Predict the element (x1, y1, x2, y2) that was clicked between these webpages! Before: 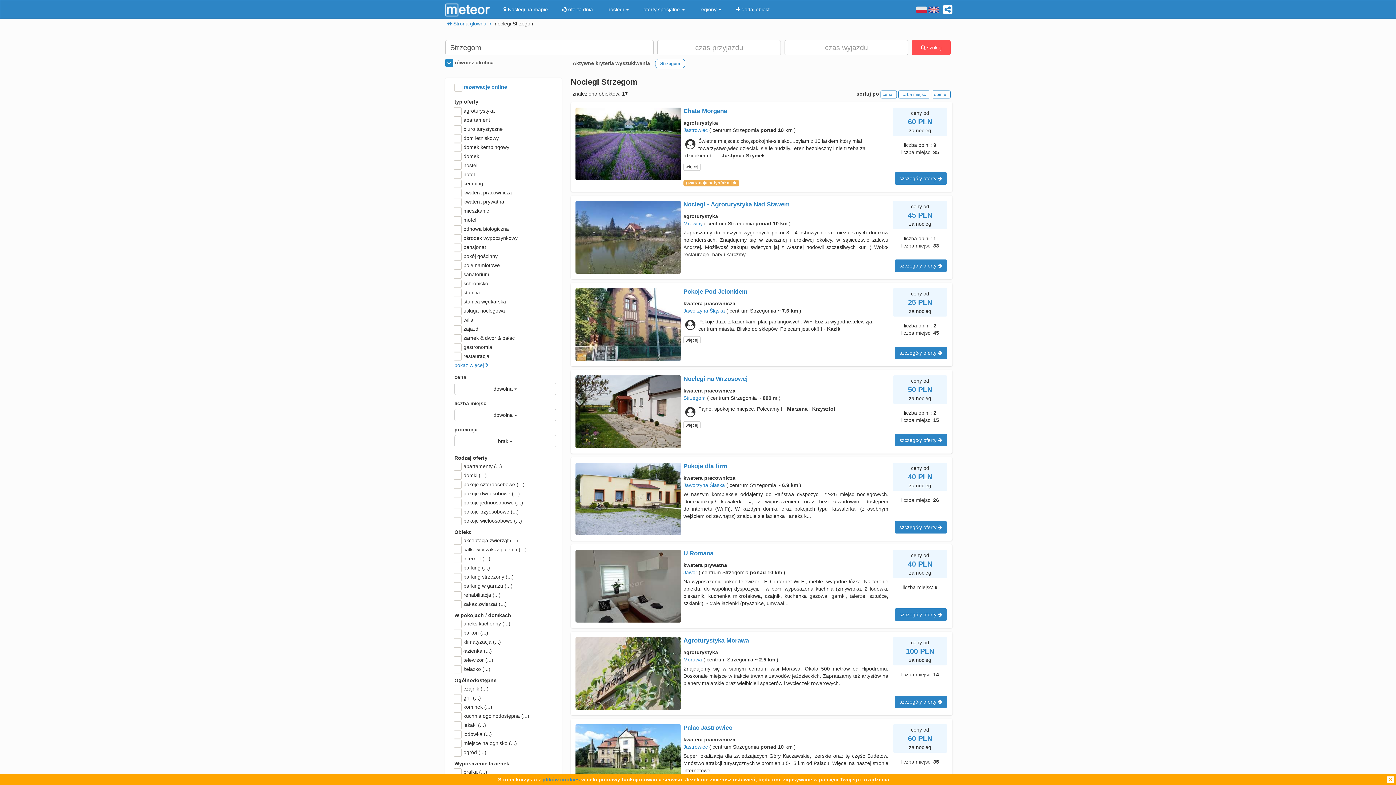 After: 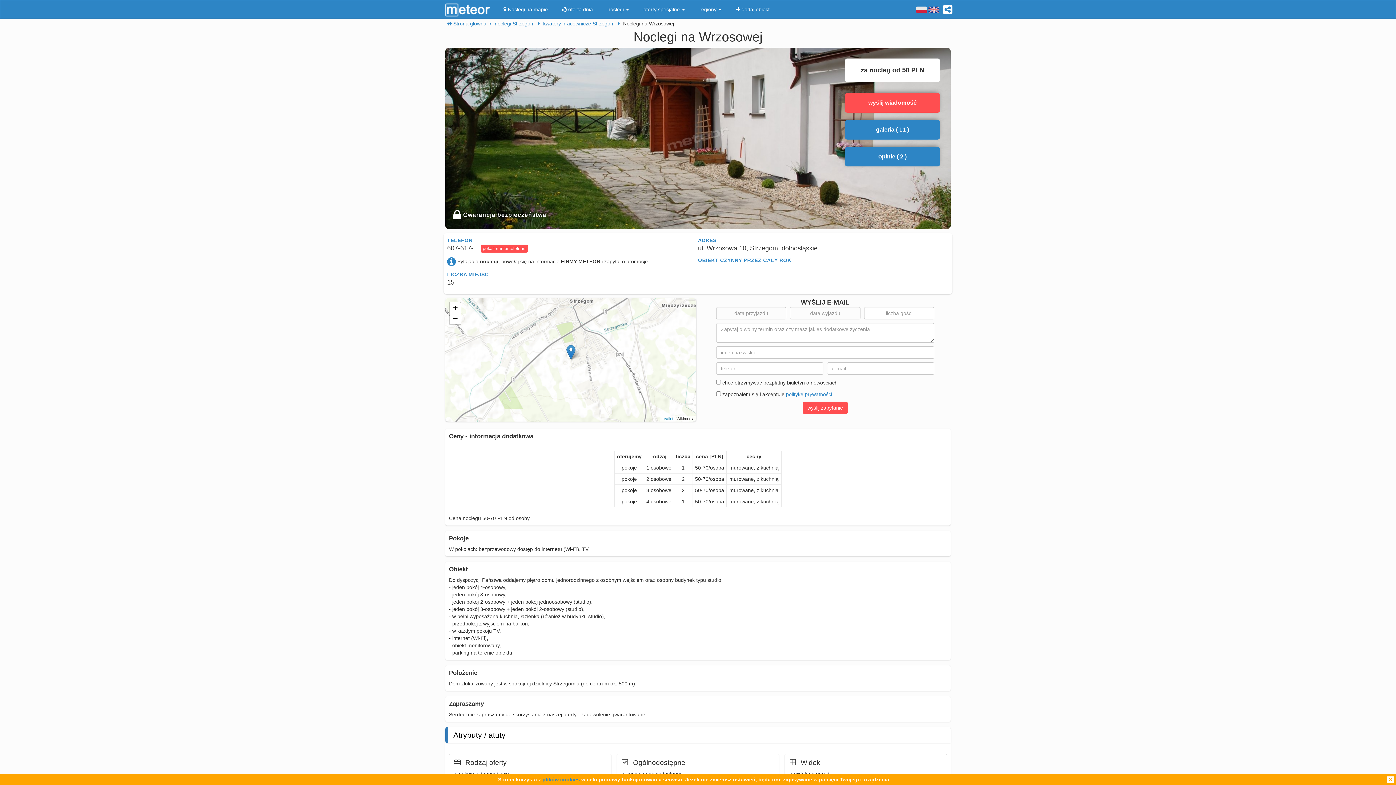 Action: bbox: (683, 375, 748, 382) label: Noclegi na Wrzosowej